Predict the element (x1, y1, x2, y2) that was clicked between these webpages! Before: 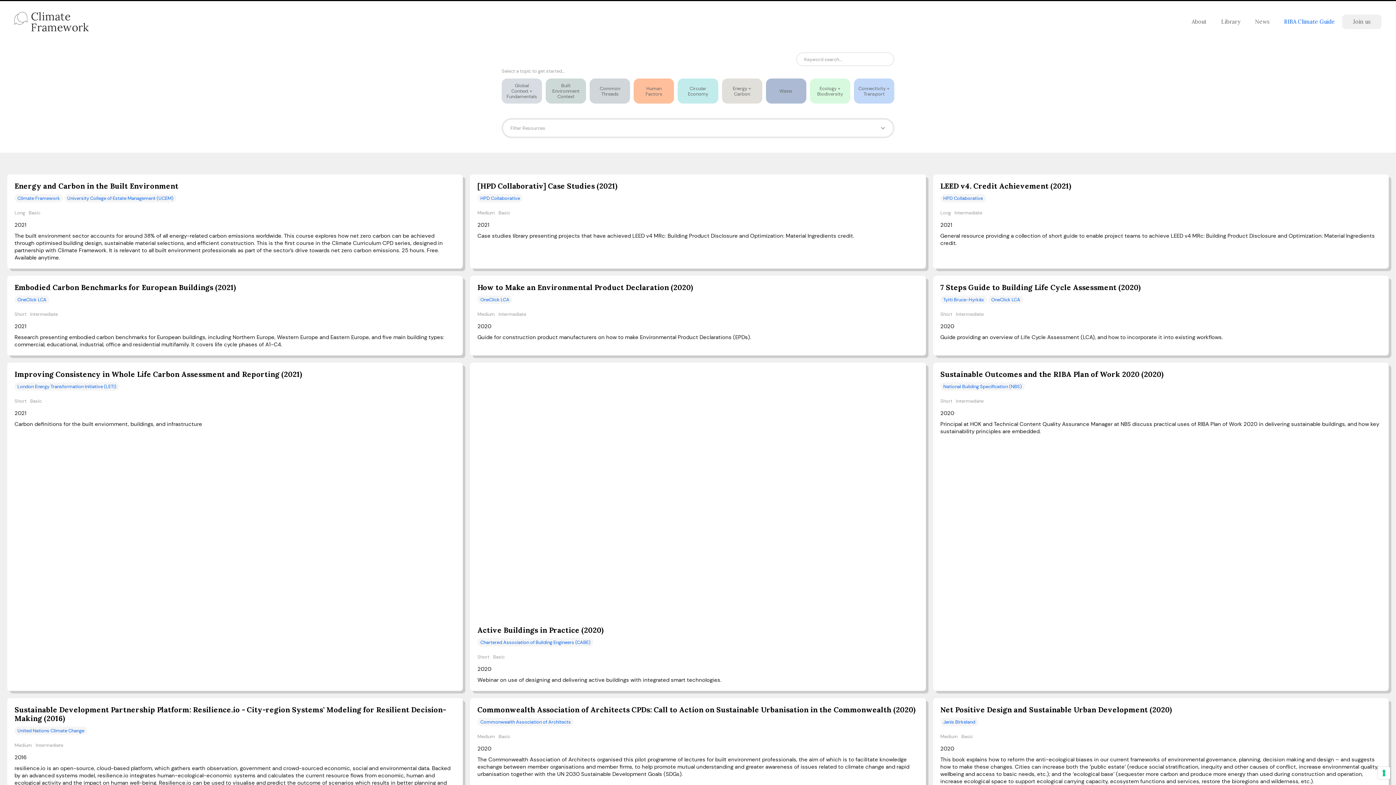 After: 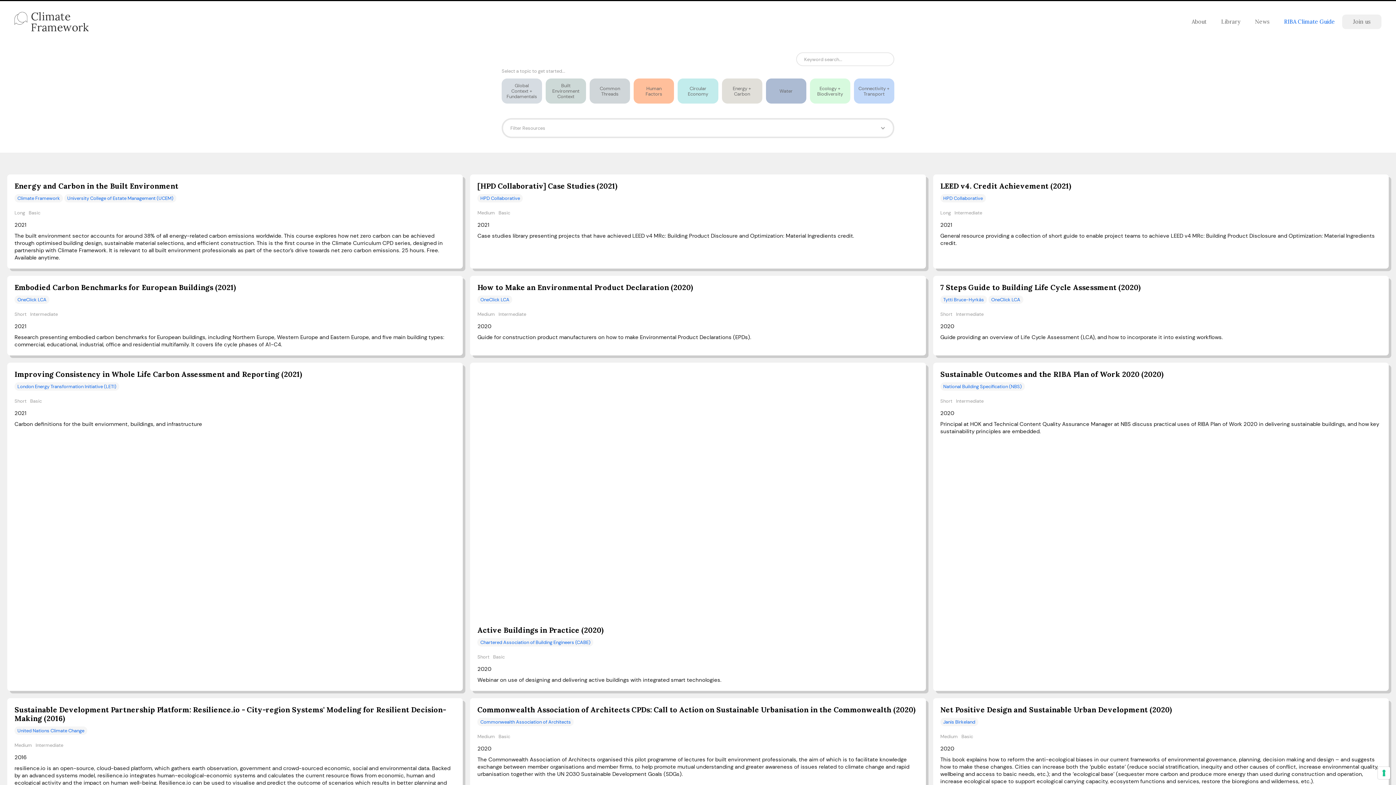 Action: bbox: (477, 626, 918, 635) label: Active Buildings in Practice (2020)